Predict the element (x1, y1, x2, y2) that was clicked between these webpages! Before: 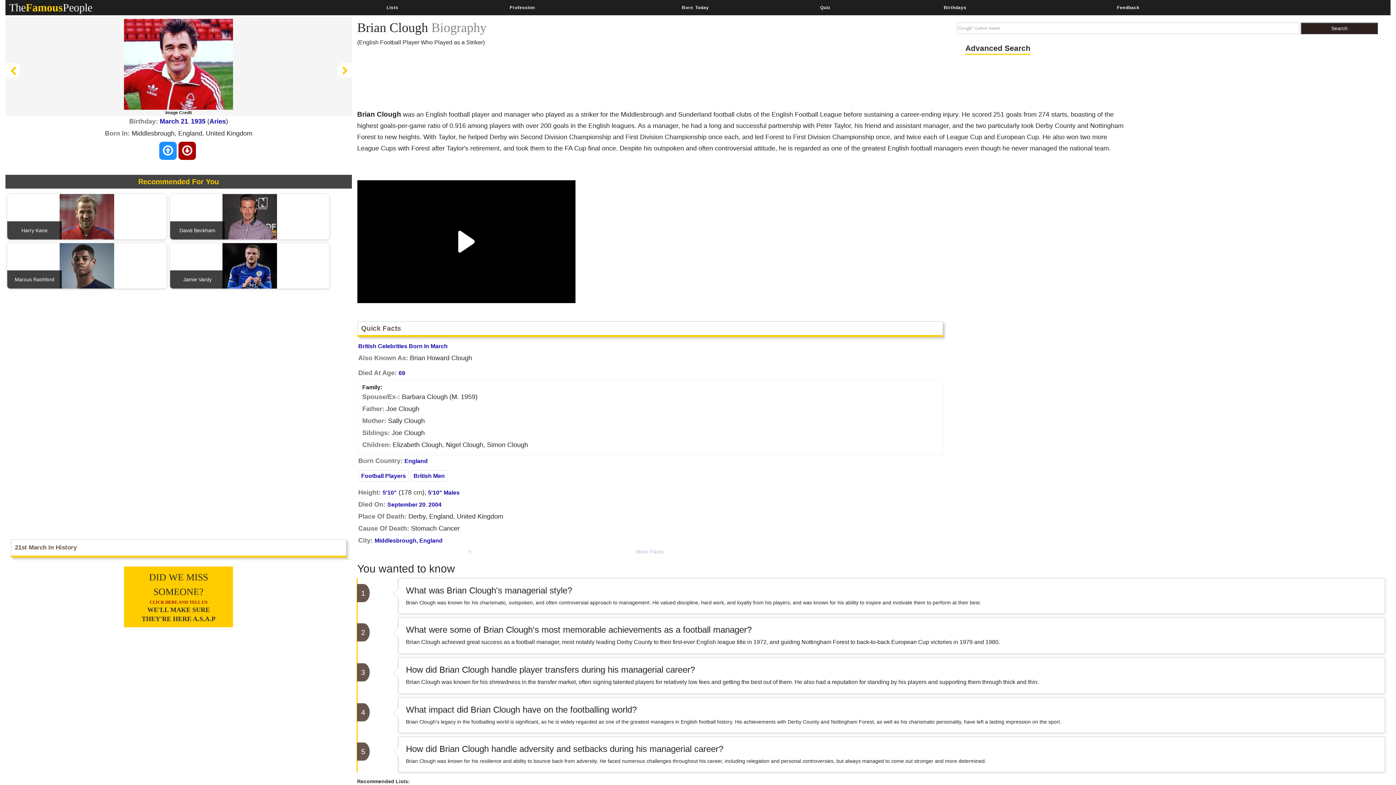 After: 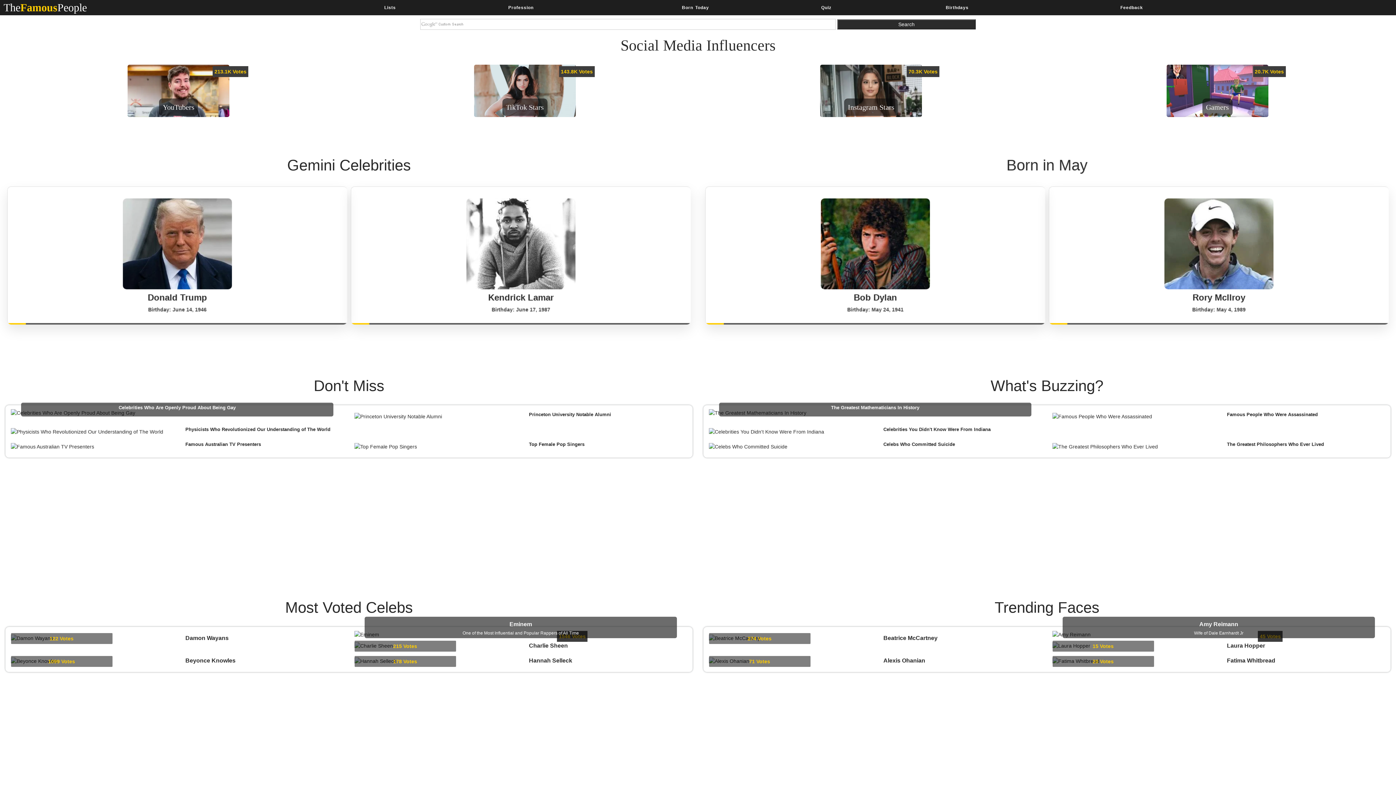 Action: label: TheFamousPeople bbox: (9, 1, 92, 13)